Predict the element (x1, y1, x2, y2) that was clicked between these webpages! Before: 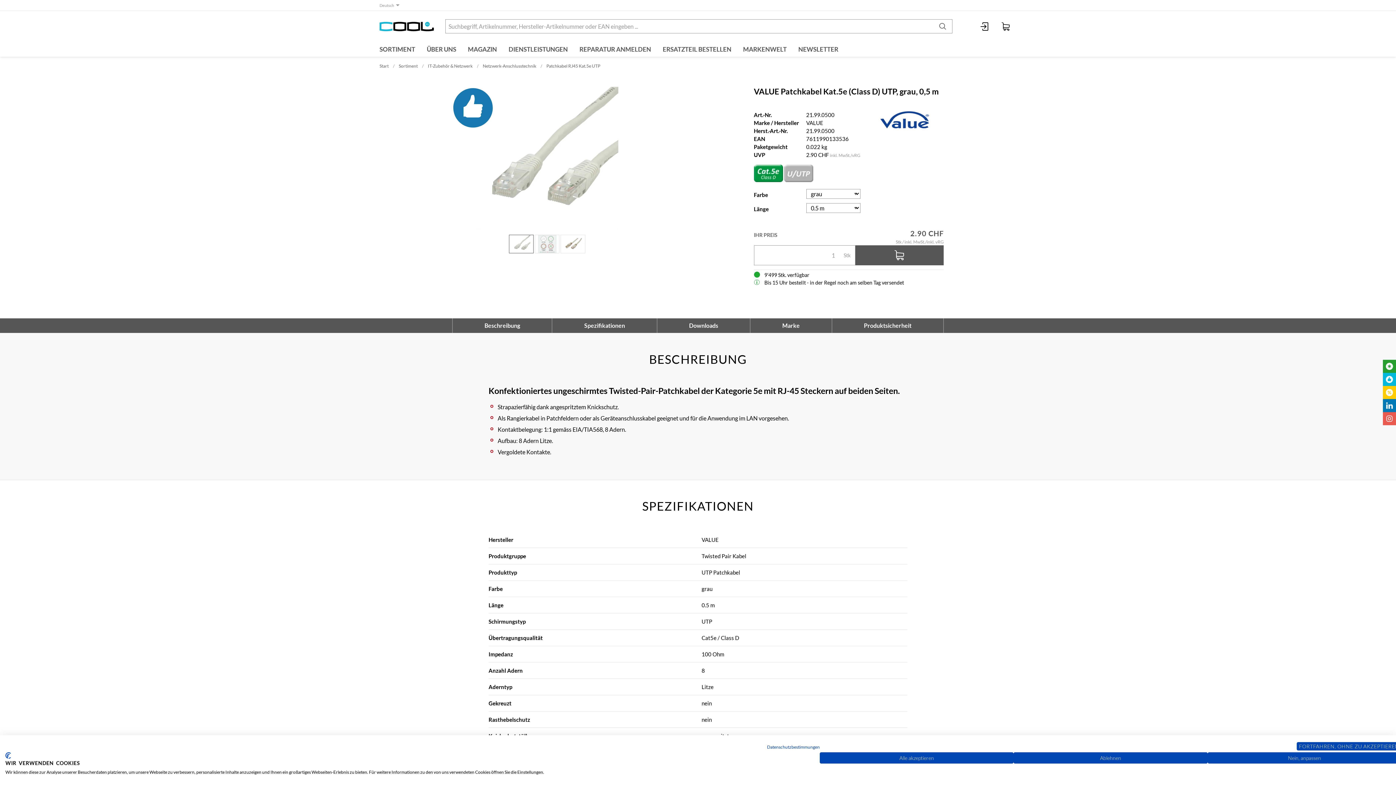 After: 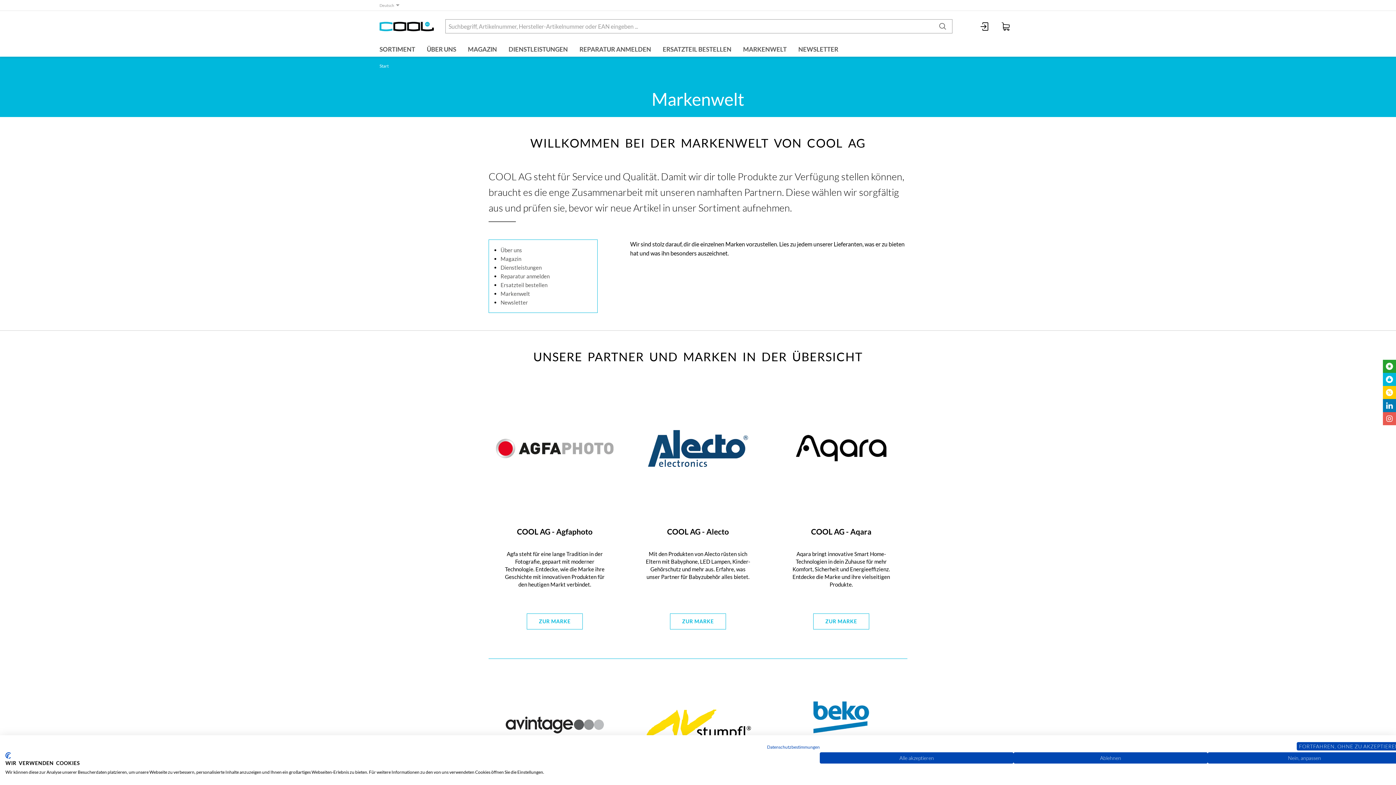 Action: bbox: (737, 42, 792, 56) label: MARKENWELT